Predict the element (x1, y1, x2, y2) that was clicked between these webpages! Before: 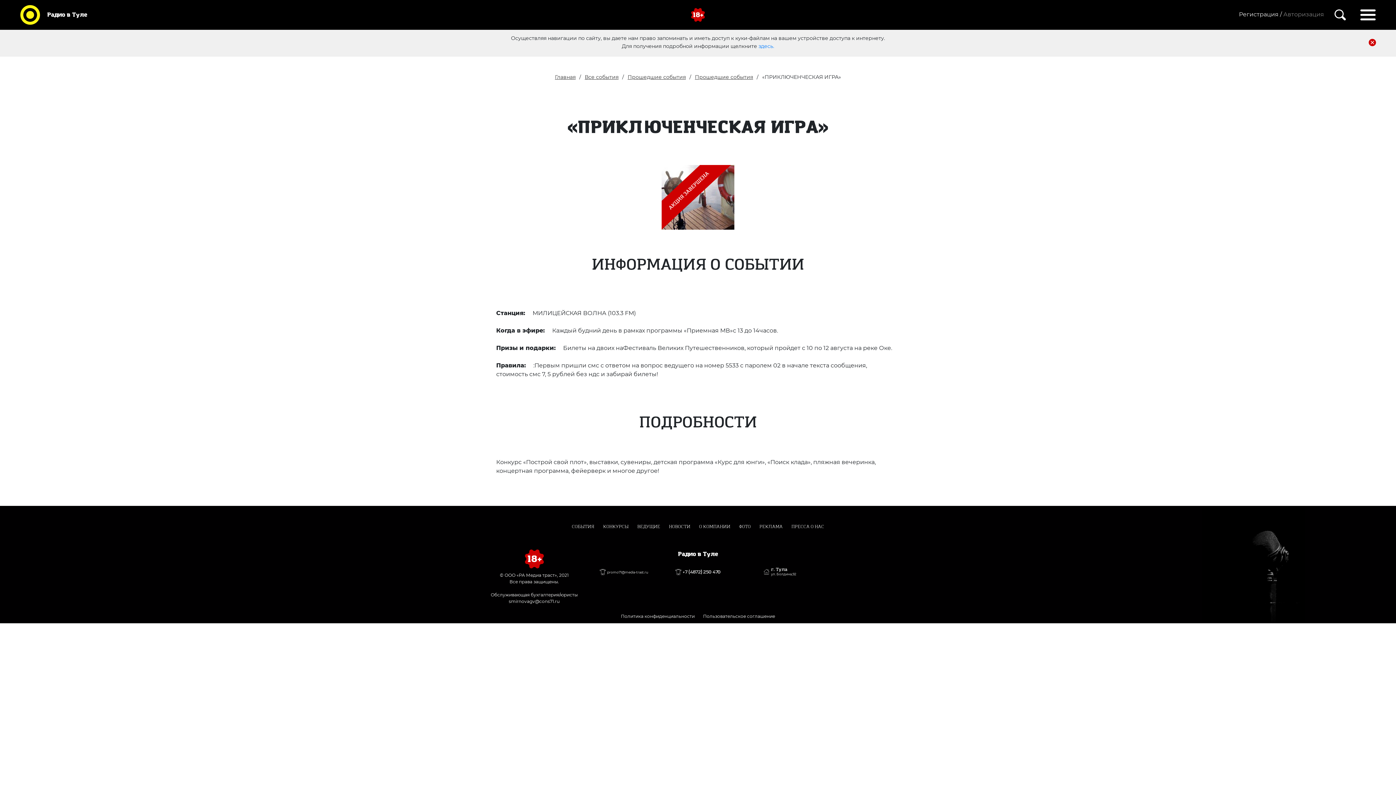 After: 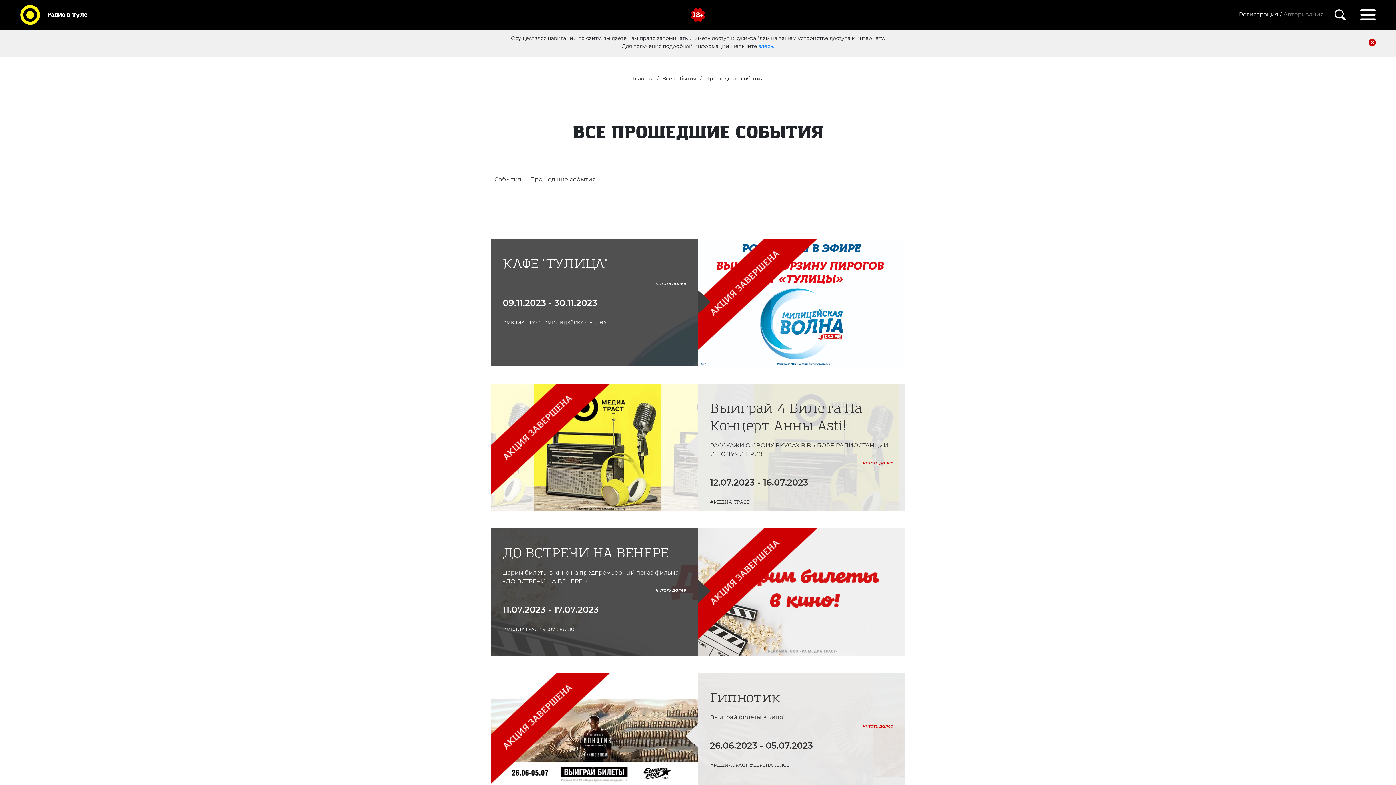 Action: bbox: (627, 73, 686, 80) label: Прошедшие события